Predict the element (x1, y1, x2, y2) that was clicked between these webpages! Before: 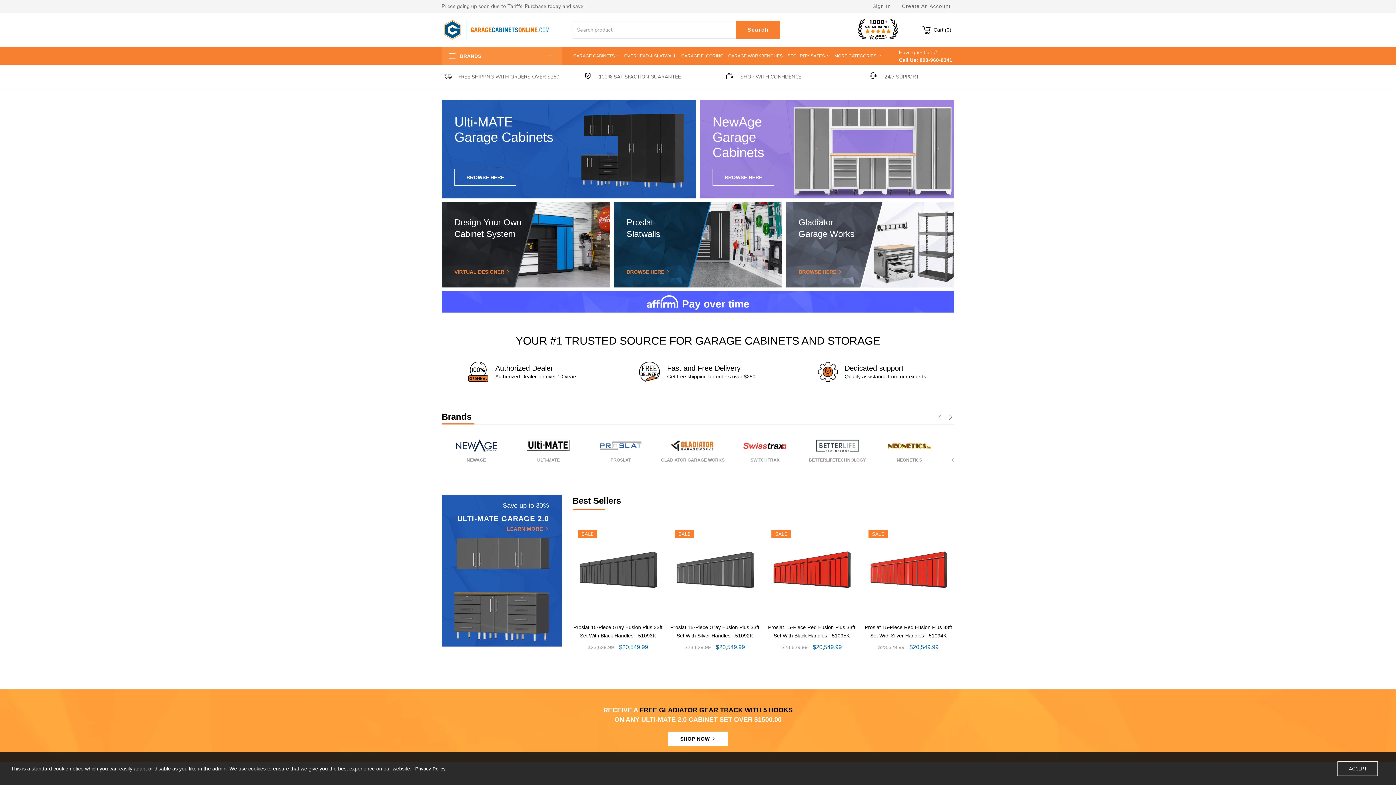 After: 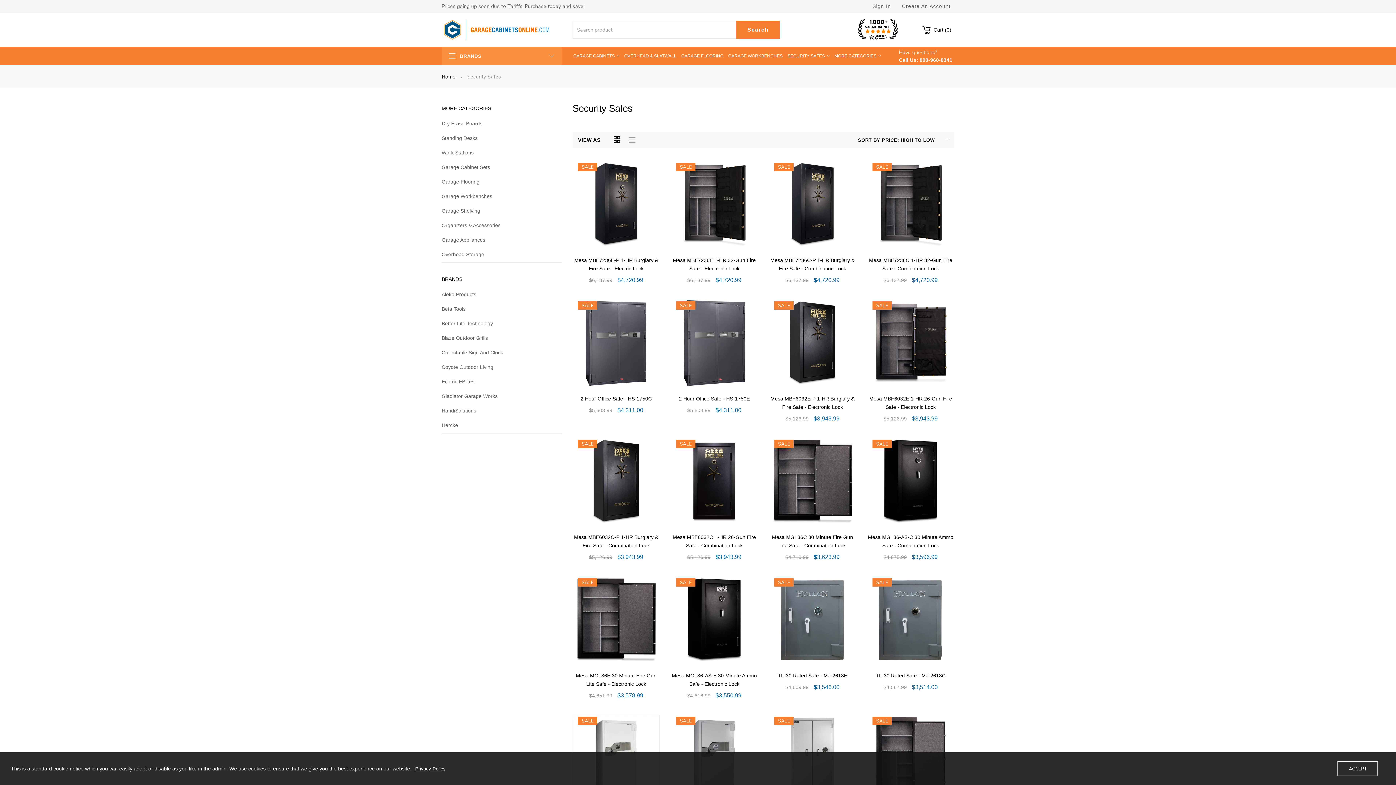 Action: bbox: (786, 46, 830, 65) label: SECURITY SAFES